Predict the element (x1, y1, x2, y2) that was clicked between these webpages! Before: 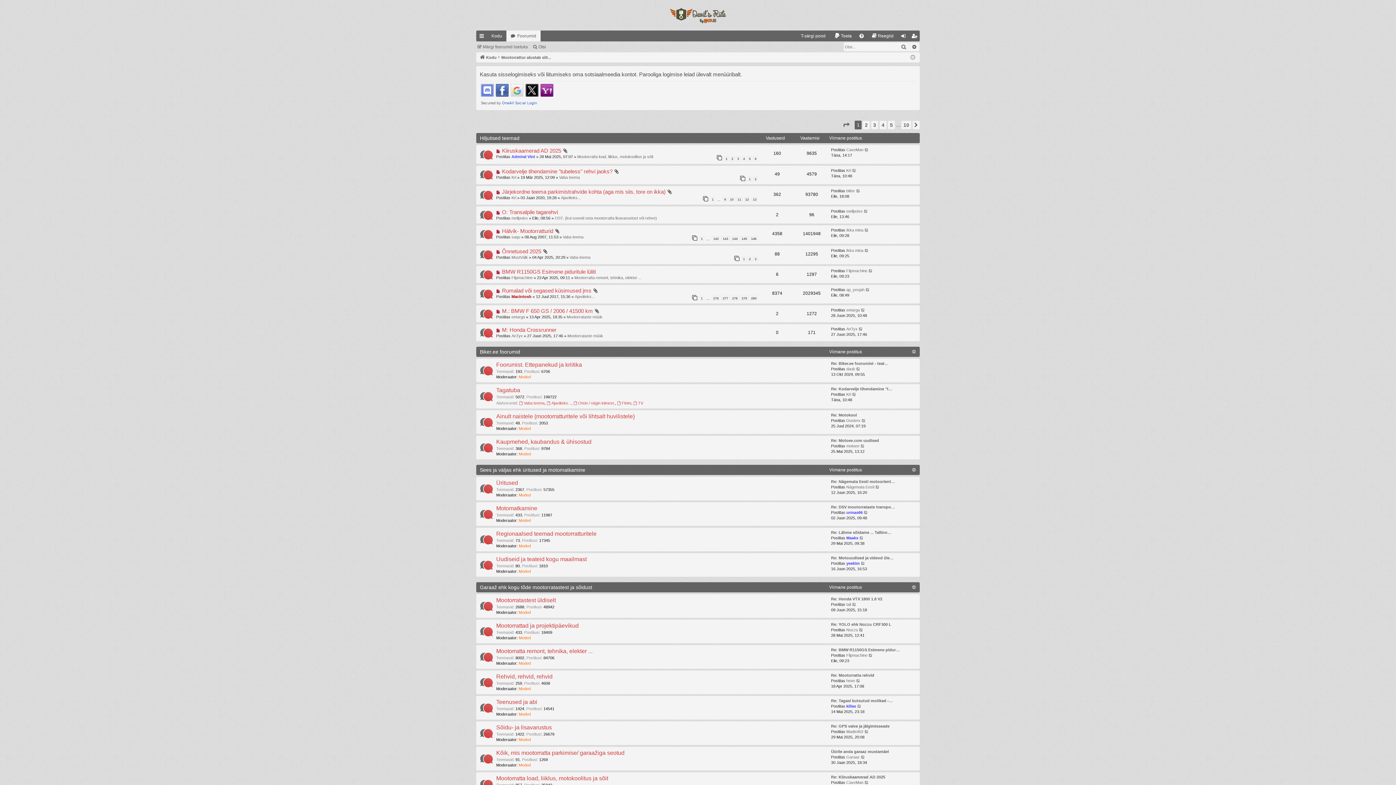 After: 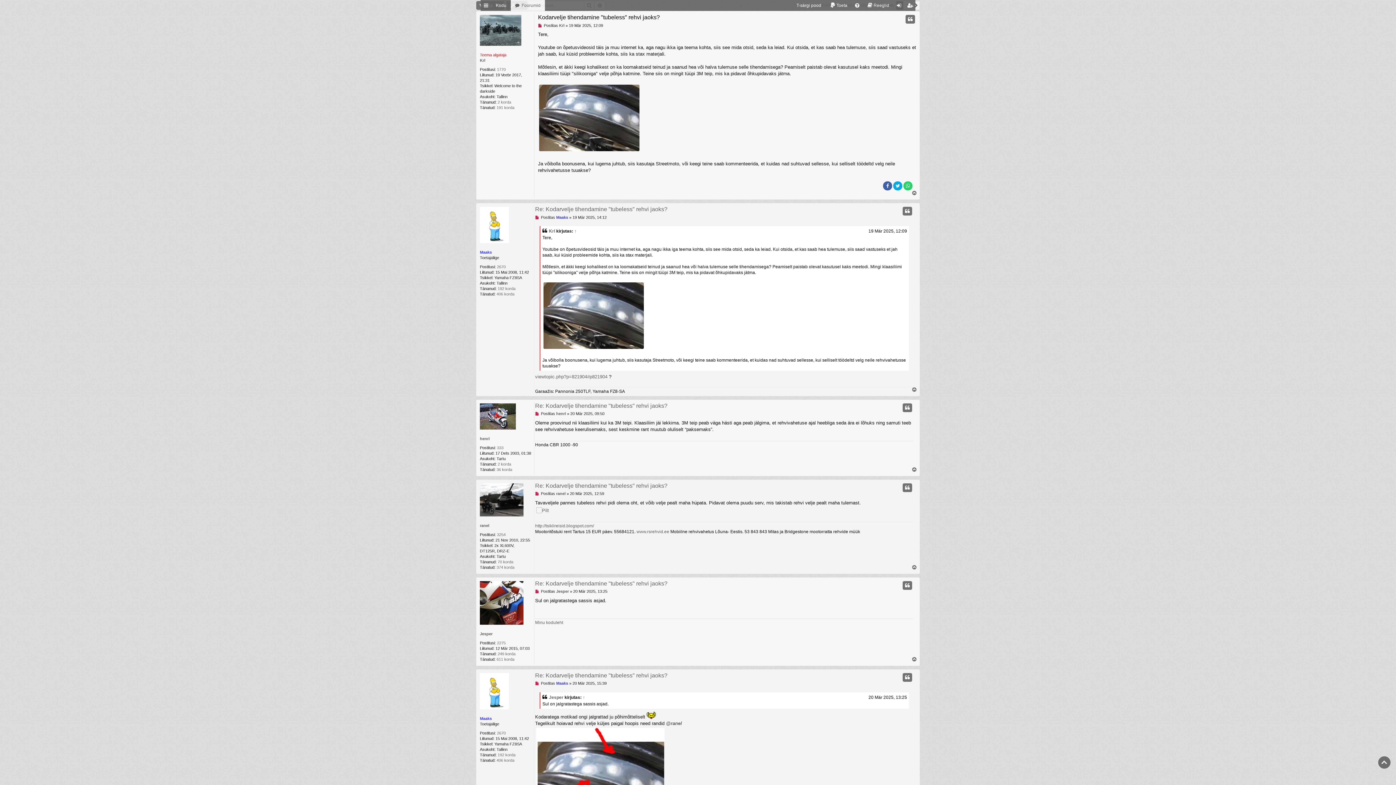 Action: bbox: (496, 169, 502, 174) label:  